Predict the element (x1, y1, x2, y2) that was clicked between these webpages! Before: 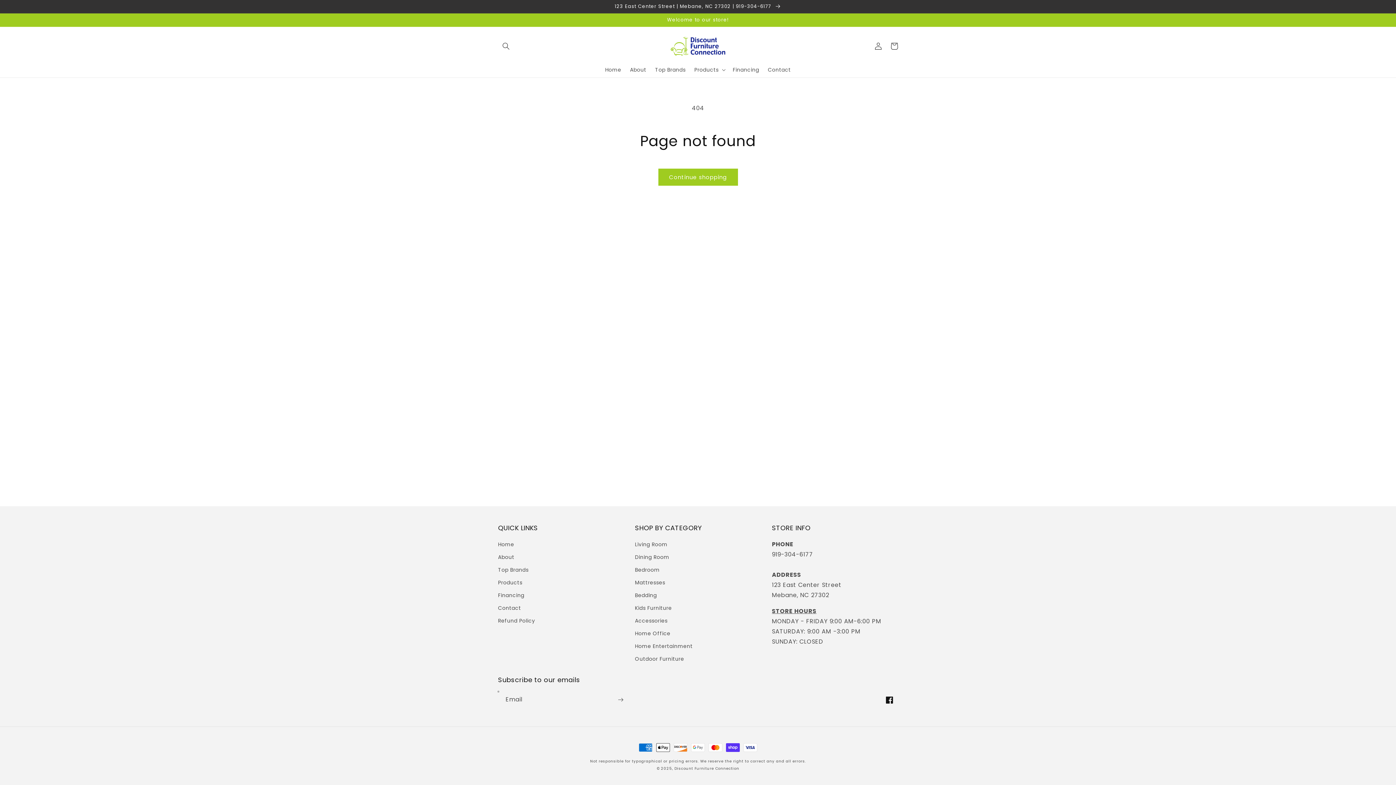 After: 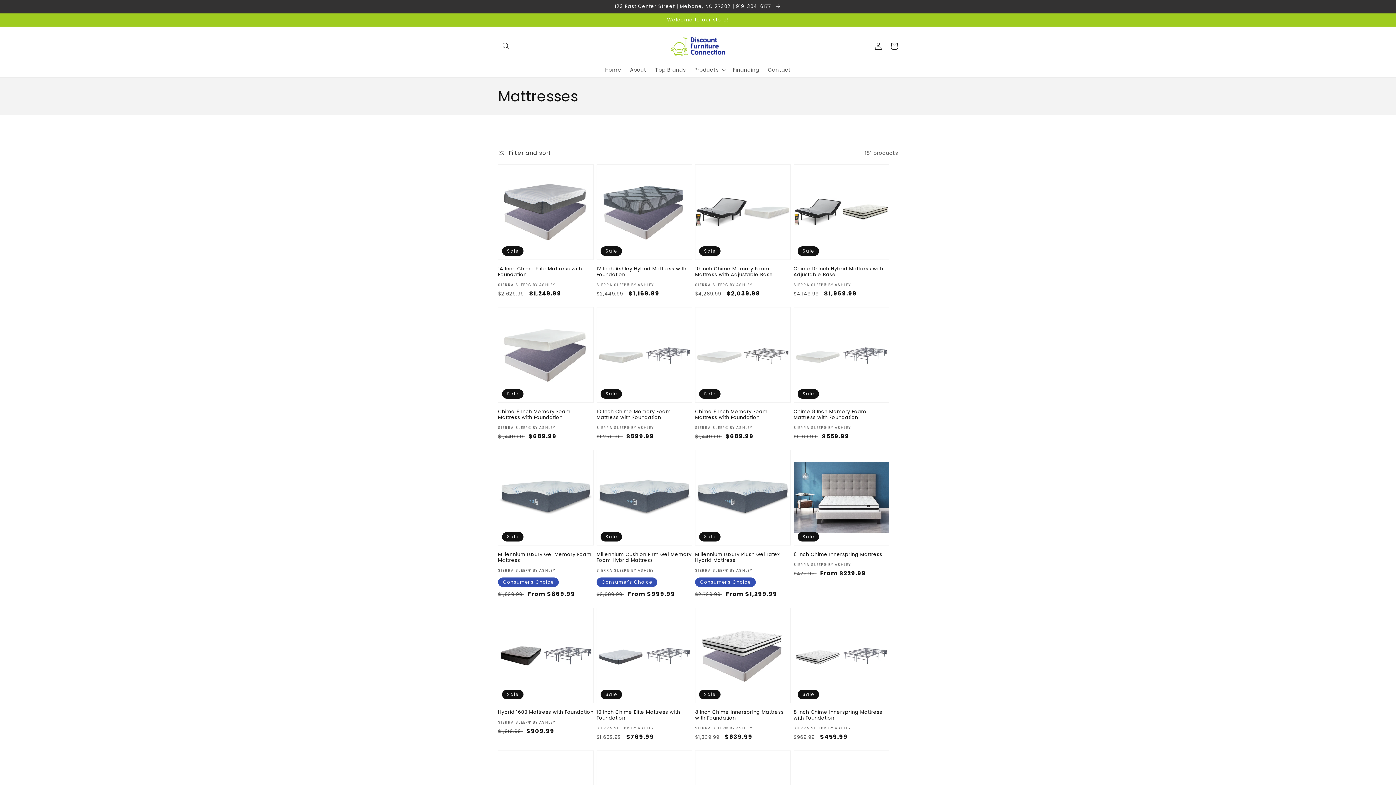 Action: bbox: (635, 576, 665, 589) label: Mattresses